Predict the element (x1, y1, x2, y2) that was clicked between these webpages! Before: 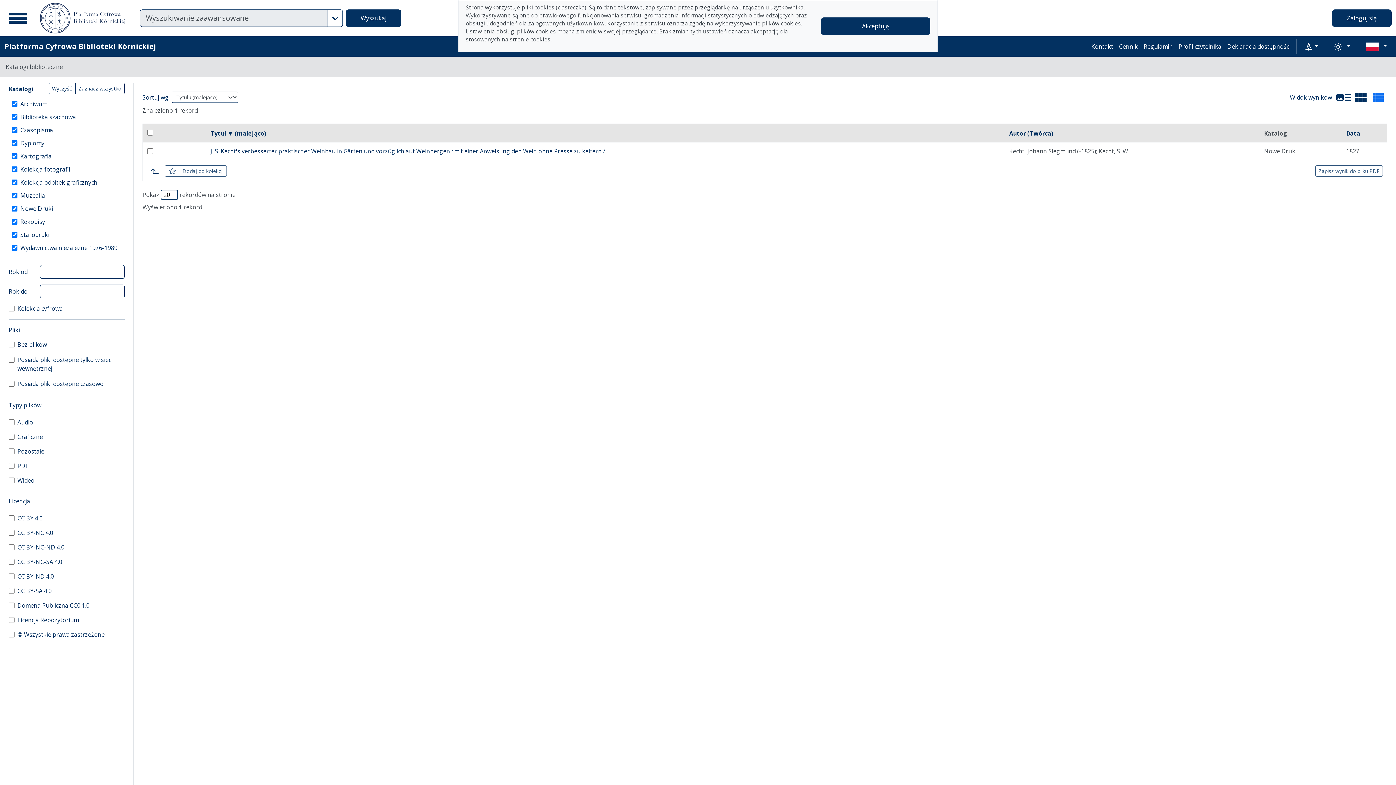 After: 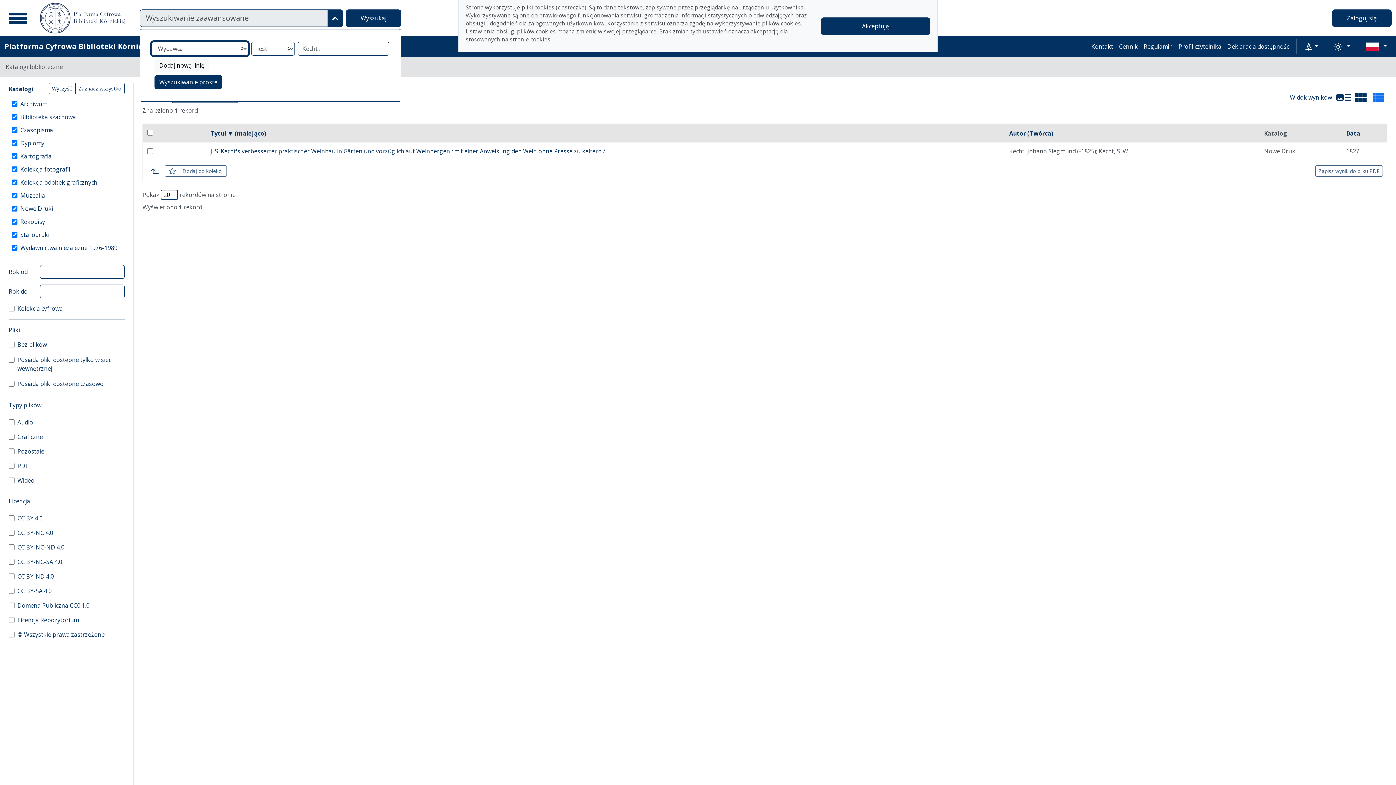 Action: bbox: (327, 9, 343, 26) label: Wyszukiwanie zaawansowane